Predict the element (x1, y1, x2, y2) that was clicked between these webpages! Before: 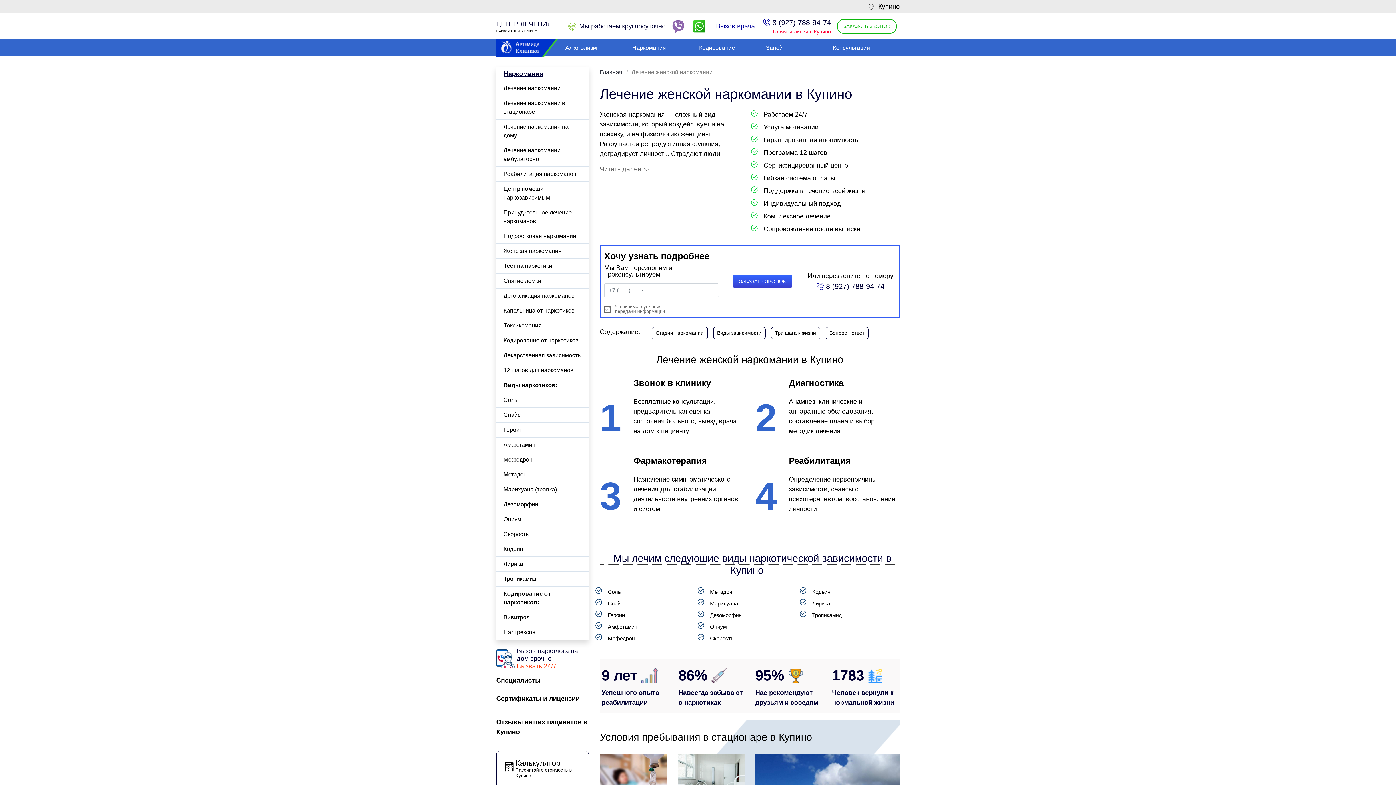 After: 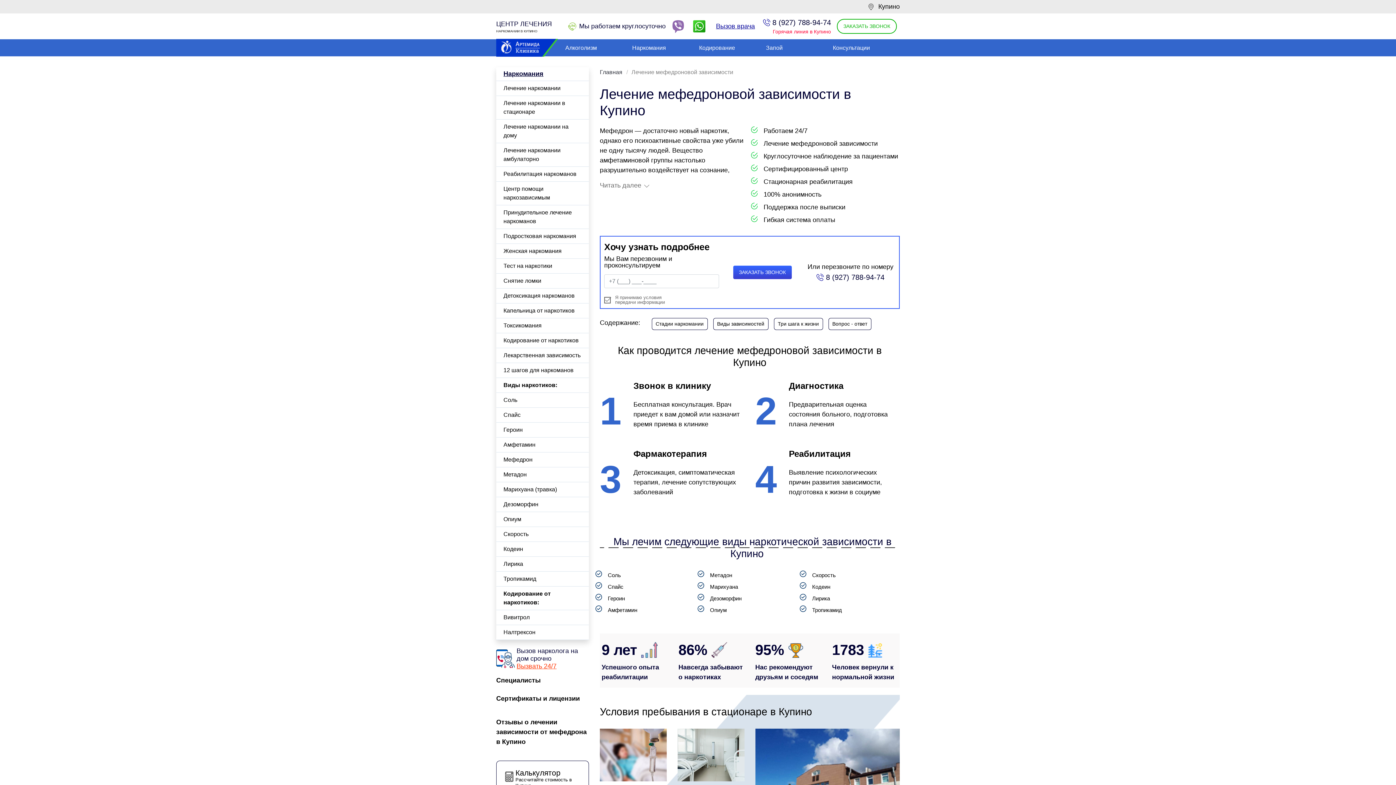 Action: label: Мефедрон bbox: (496, 452, 589, 467)